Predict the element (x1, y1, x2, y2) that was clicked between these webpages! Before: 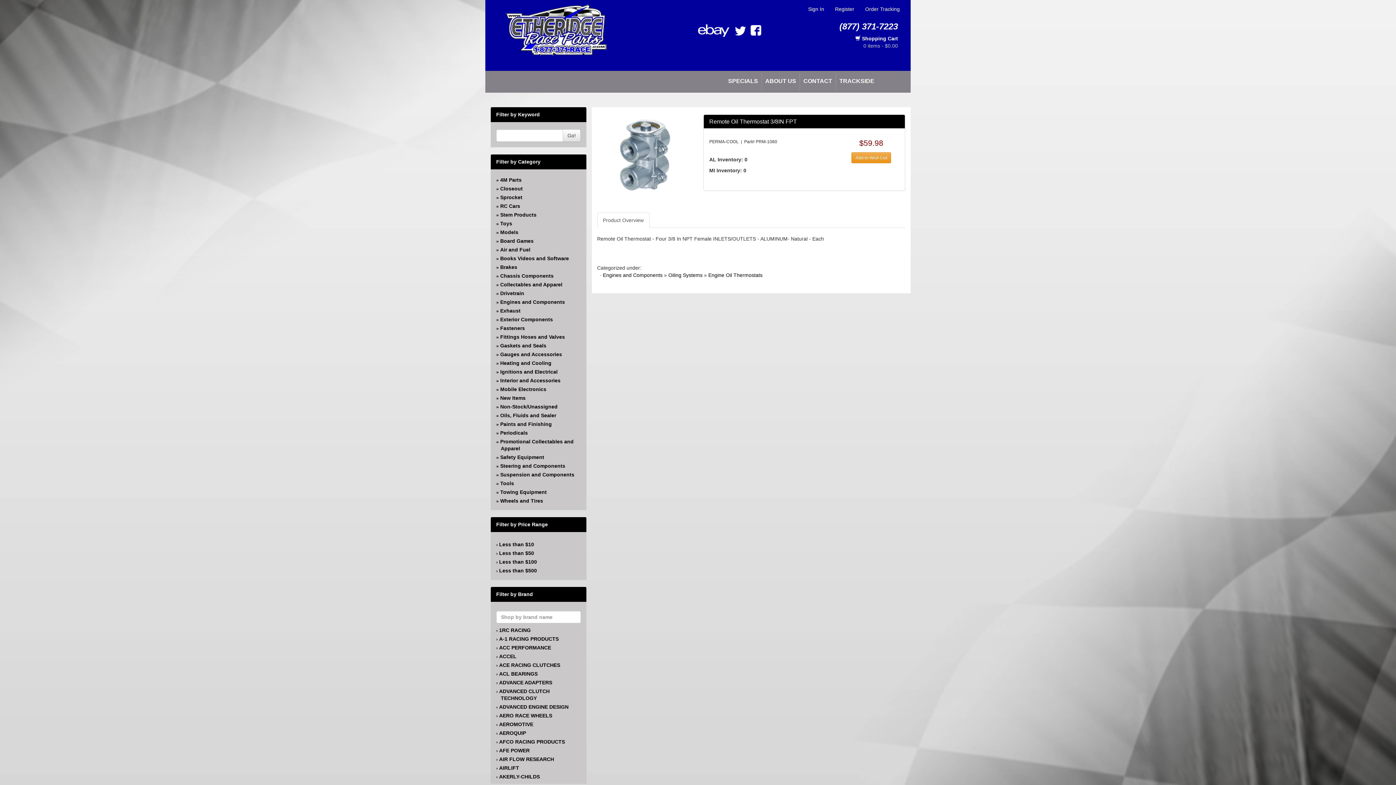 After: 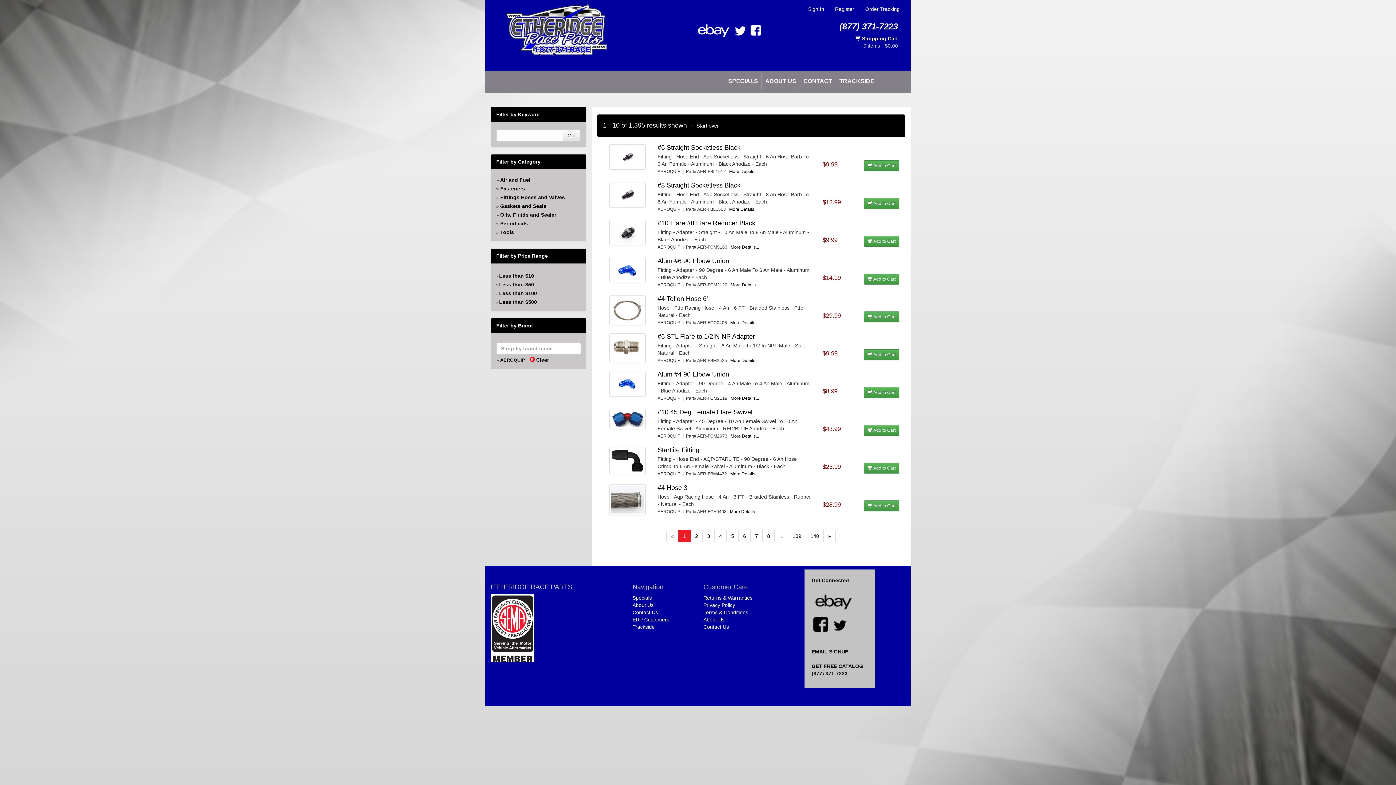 Action: bbox: (499, 730, 526, 736) label: AEROQUIP